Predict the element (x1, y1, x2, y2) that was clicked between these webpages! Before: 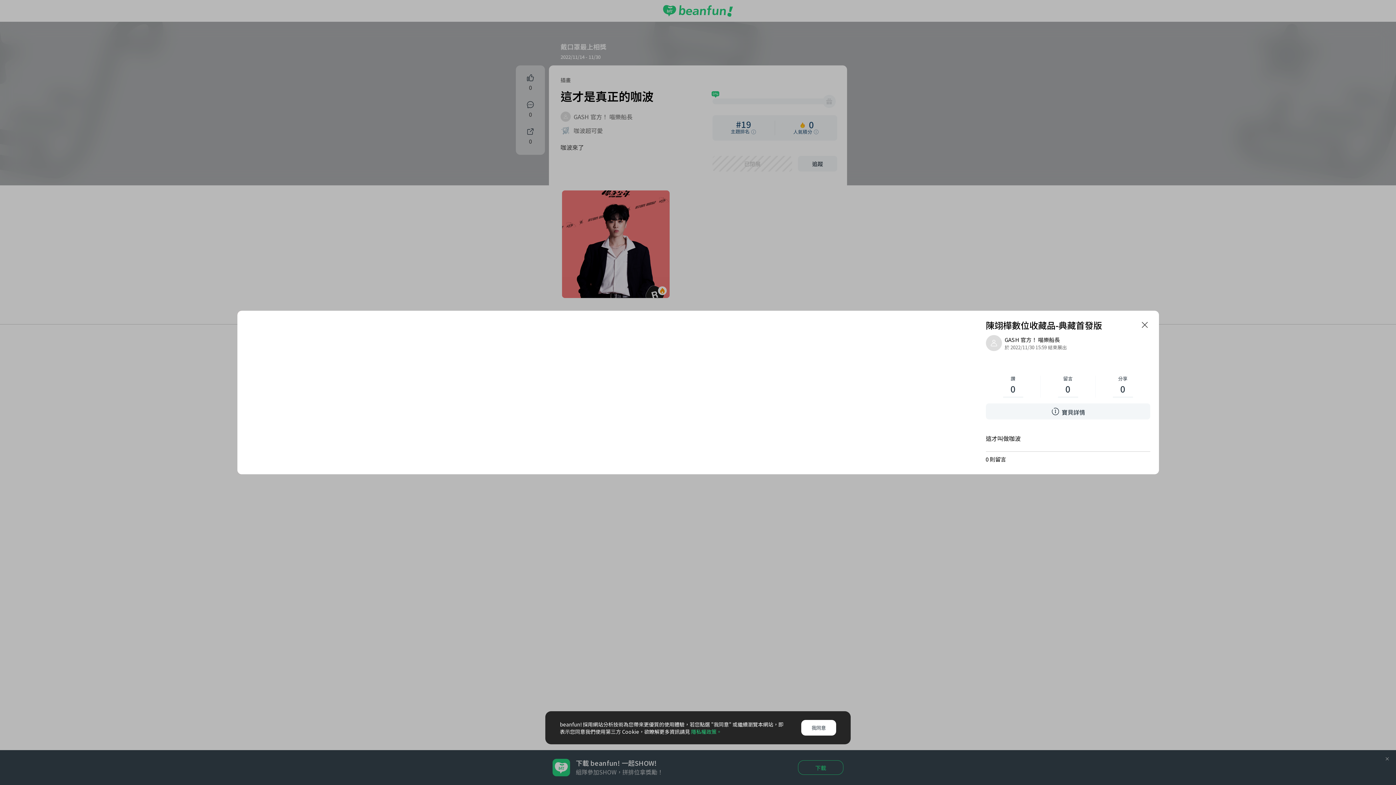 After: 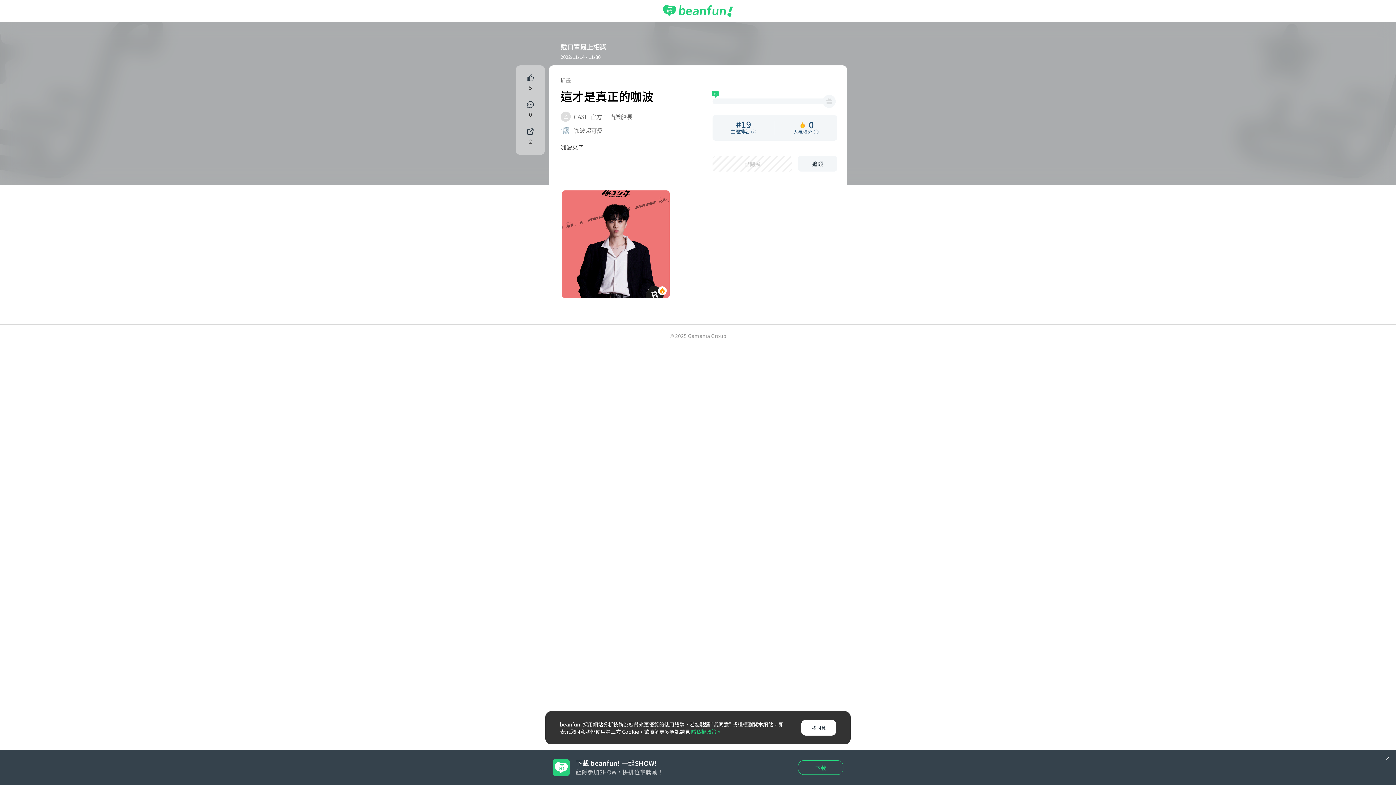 Action: bbox: (1139, 319, 1150, 330)